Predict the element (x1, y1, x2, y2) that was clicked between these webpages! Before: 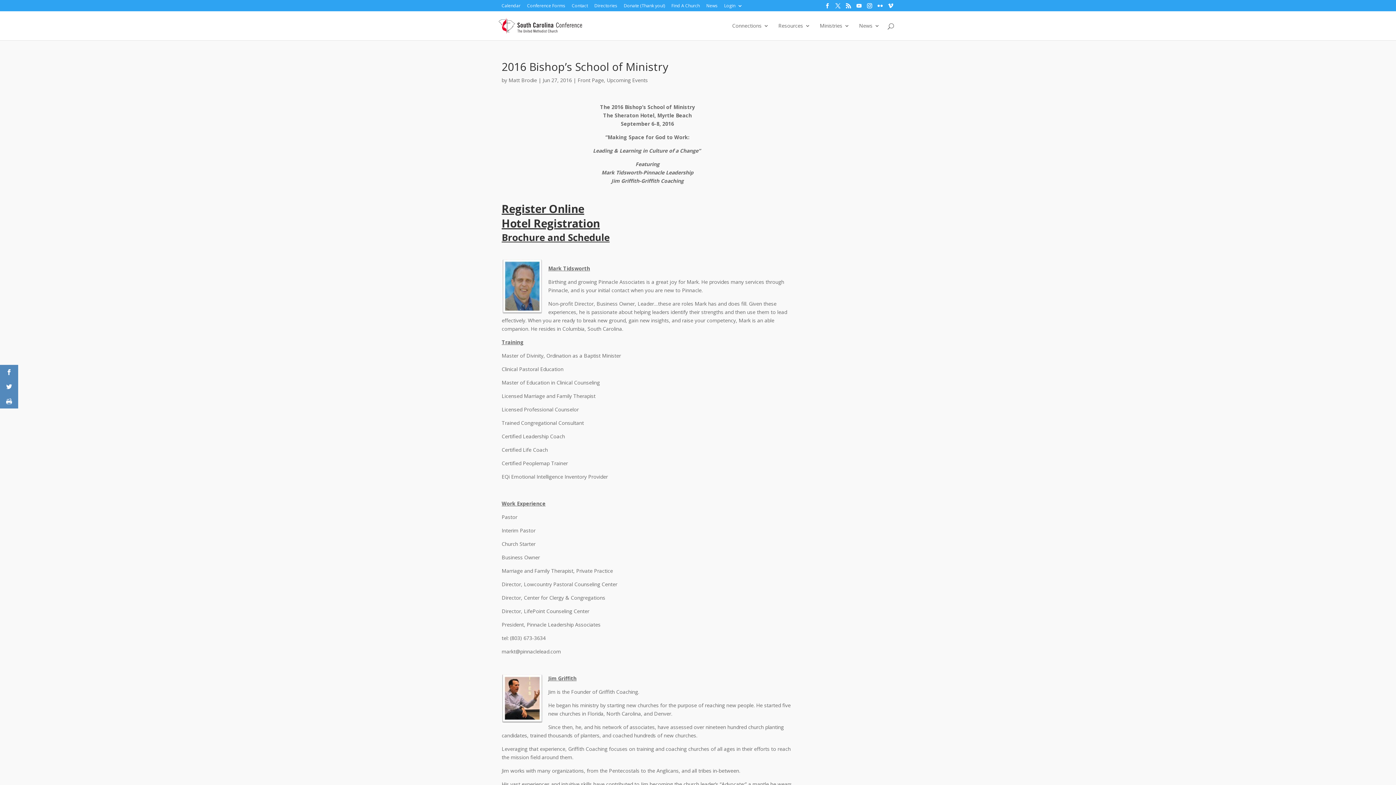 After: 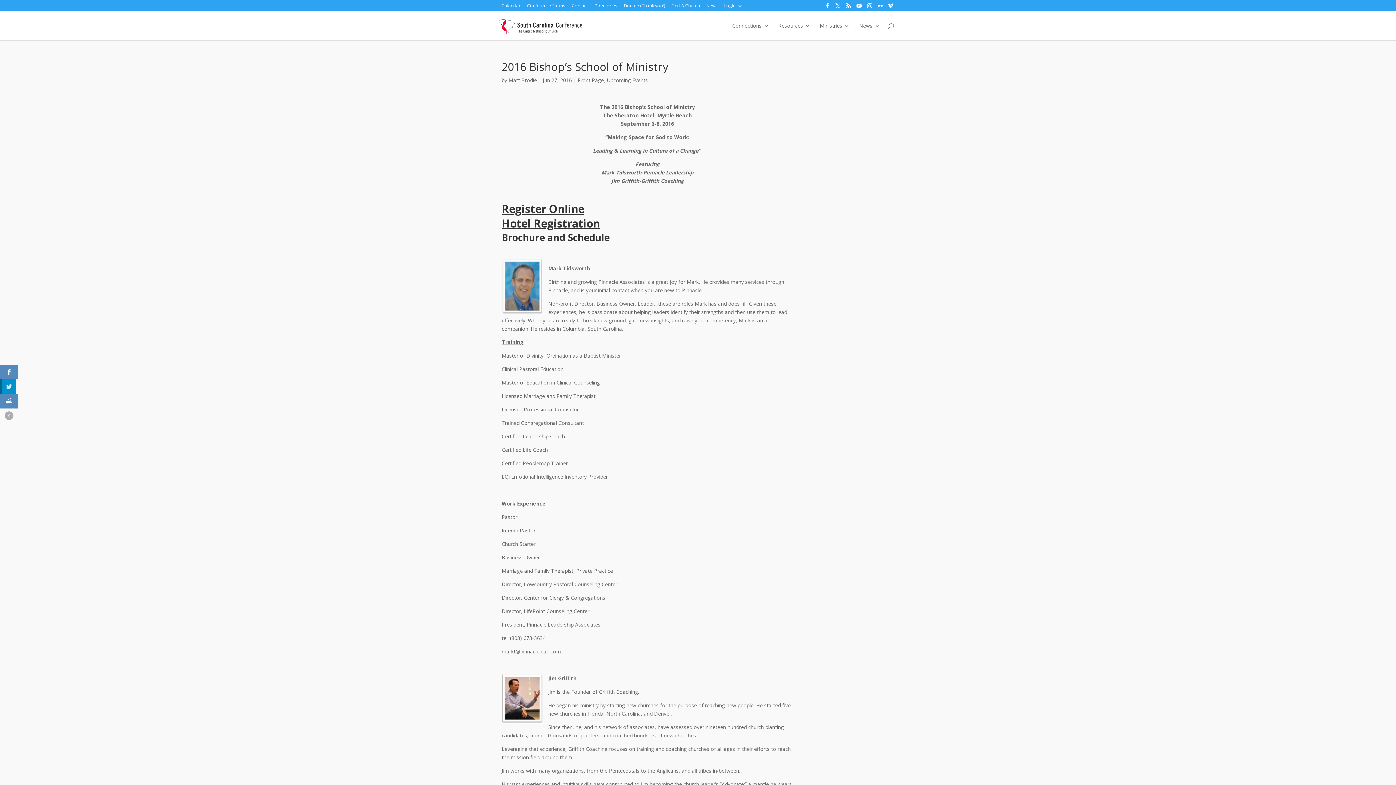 Action: bbox: (0, 379, 18, 394)